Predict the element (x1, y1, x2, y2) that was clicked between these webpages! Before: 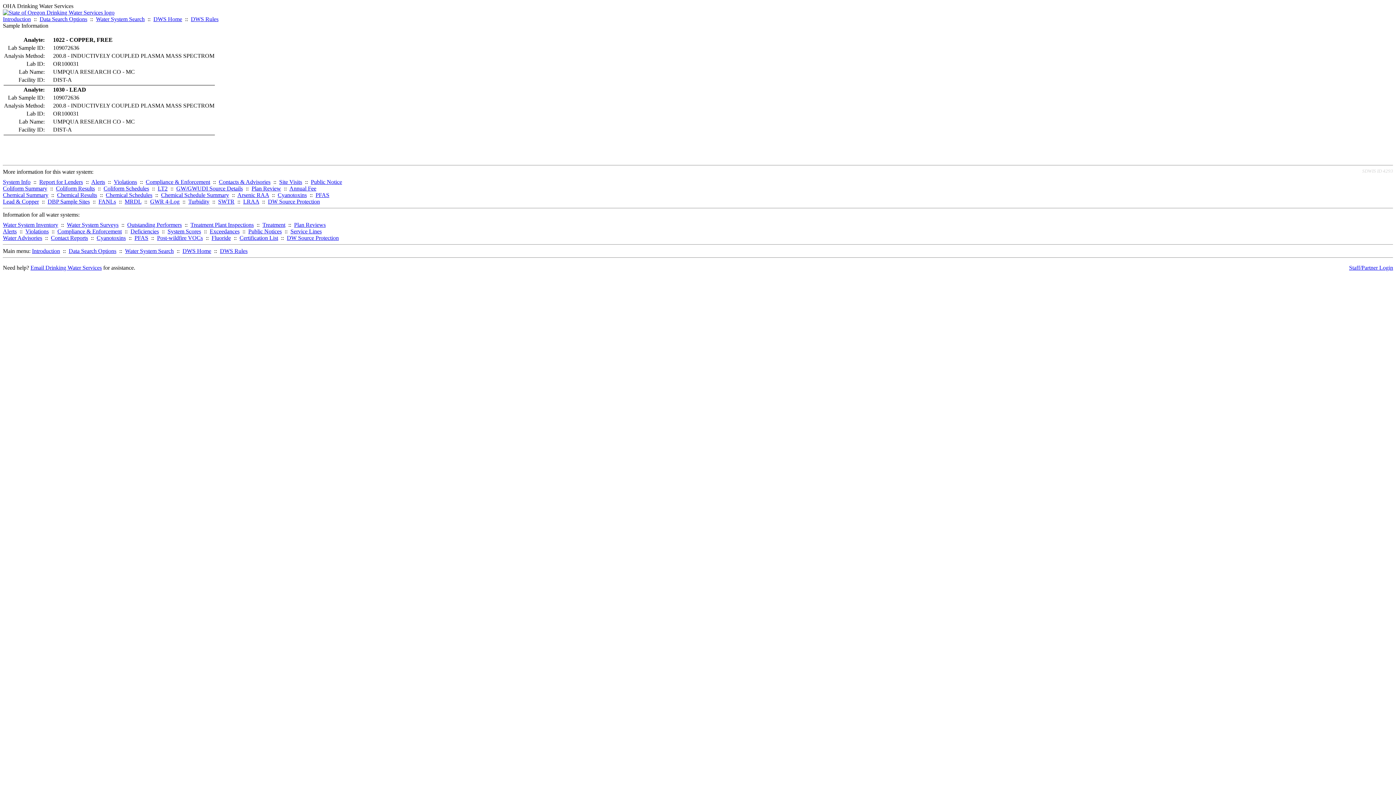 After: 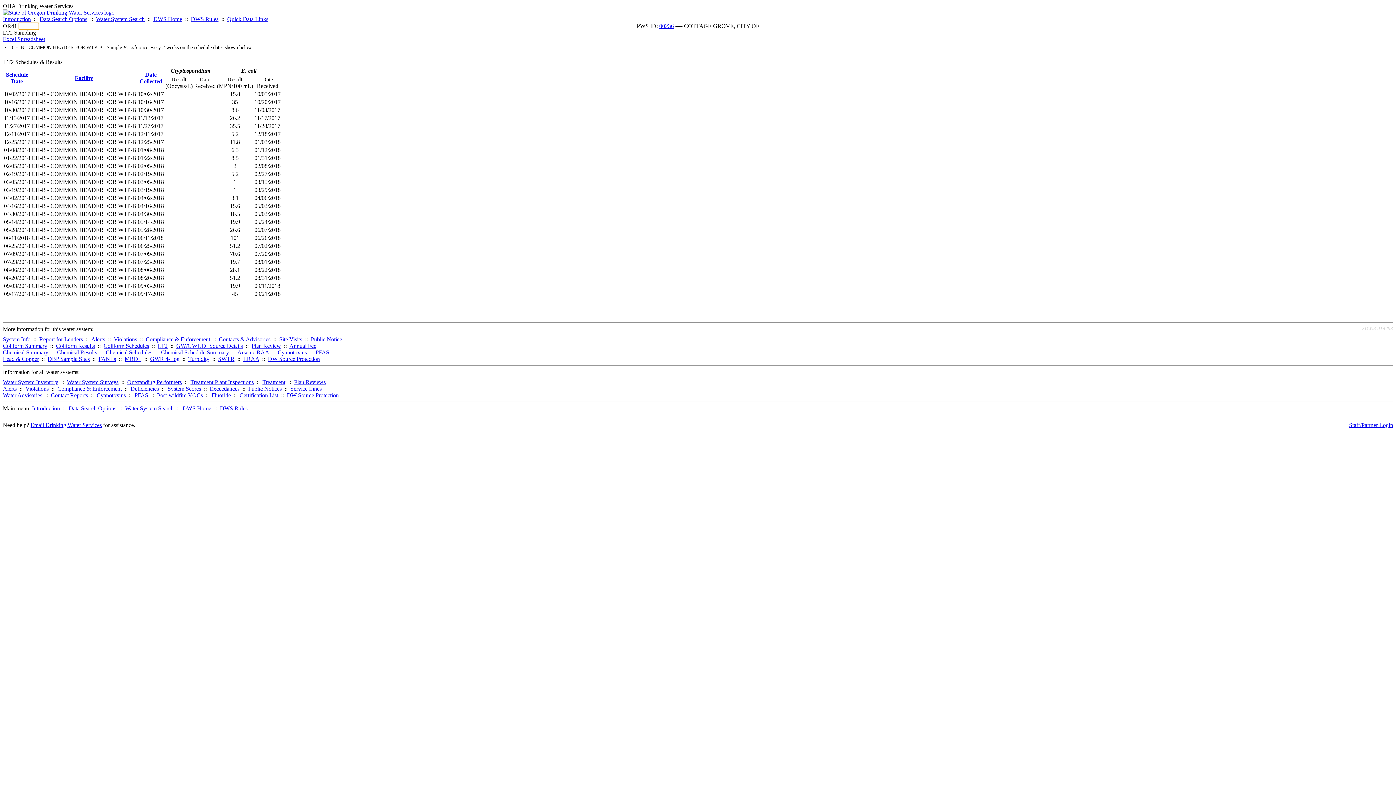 Action: label: LT2 bbox: (157, 185, 167, 191)